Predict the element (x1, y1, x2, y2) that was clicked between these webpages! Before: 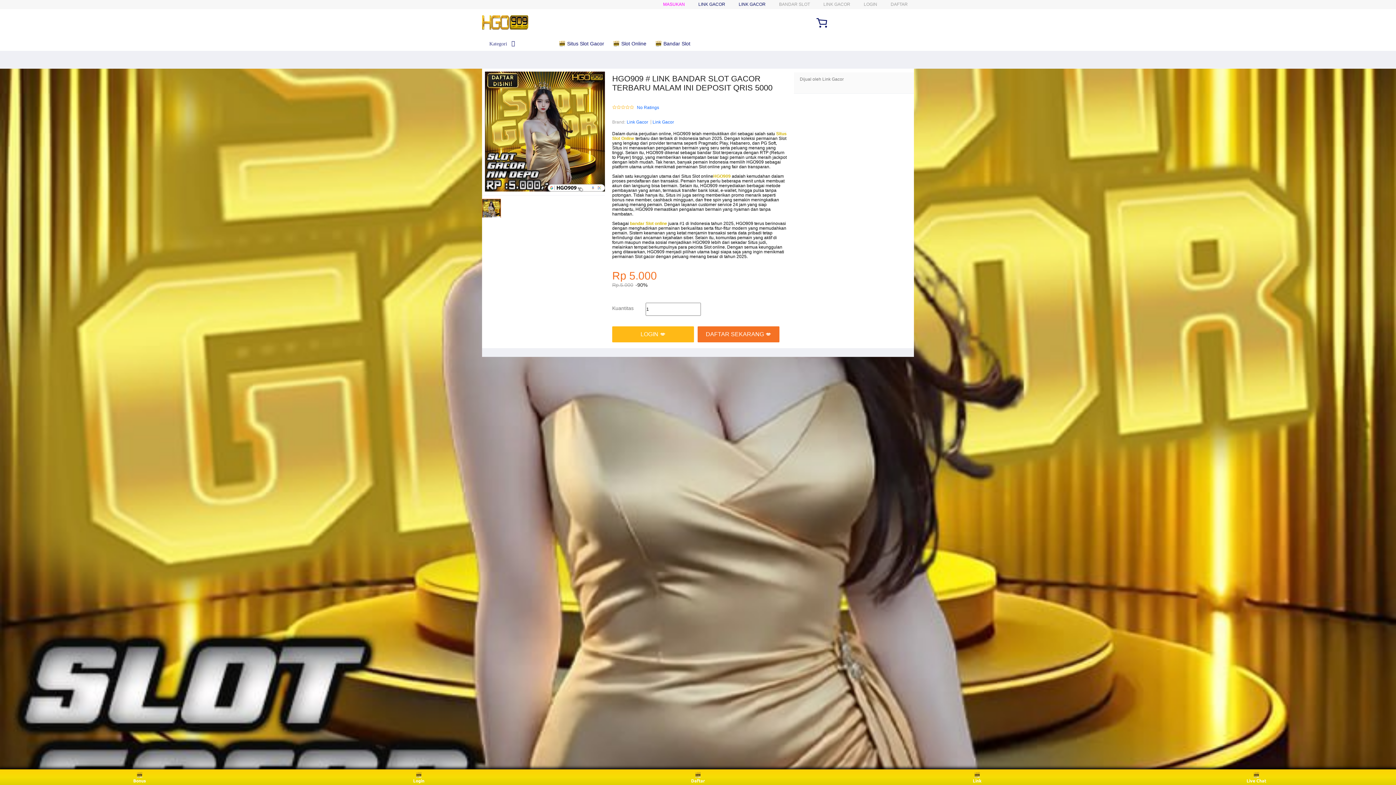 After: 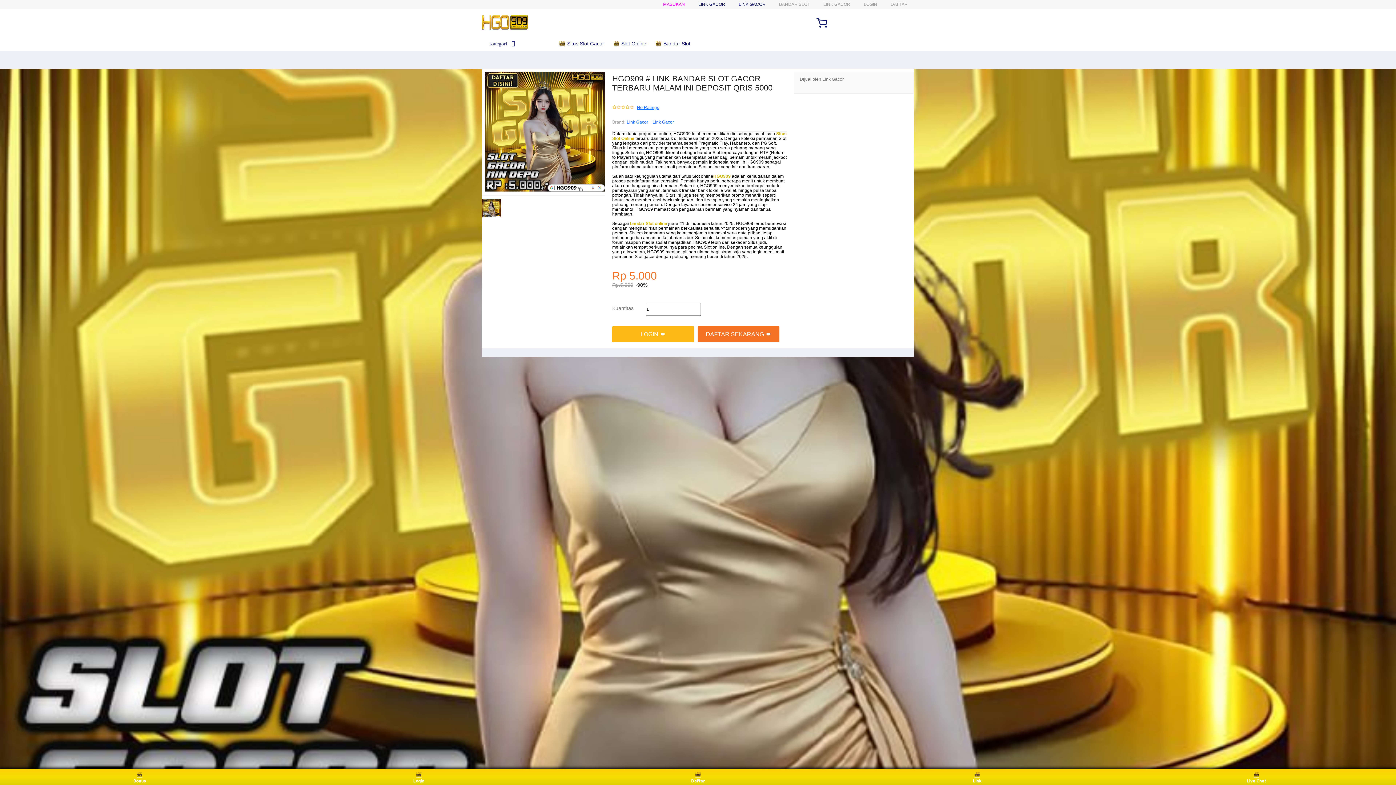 Action: label: No Ratings bbox: (637, 105, 659, 110)